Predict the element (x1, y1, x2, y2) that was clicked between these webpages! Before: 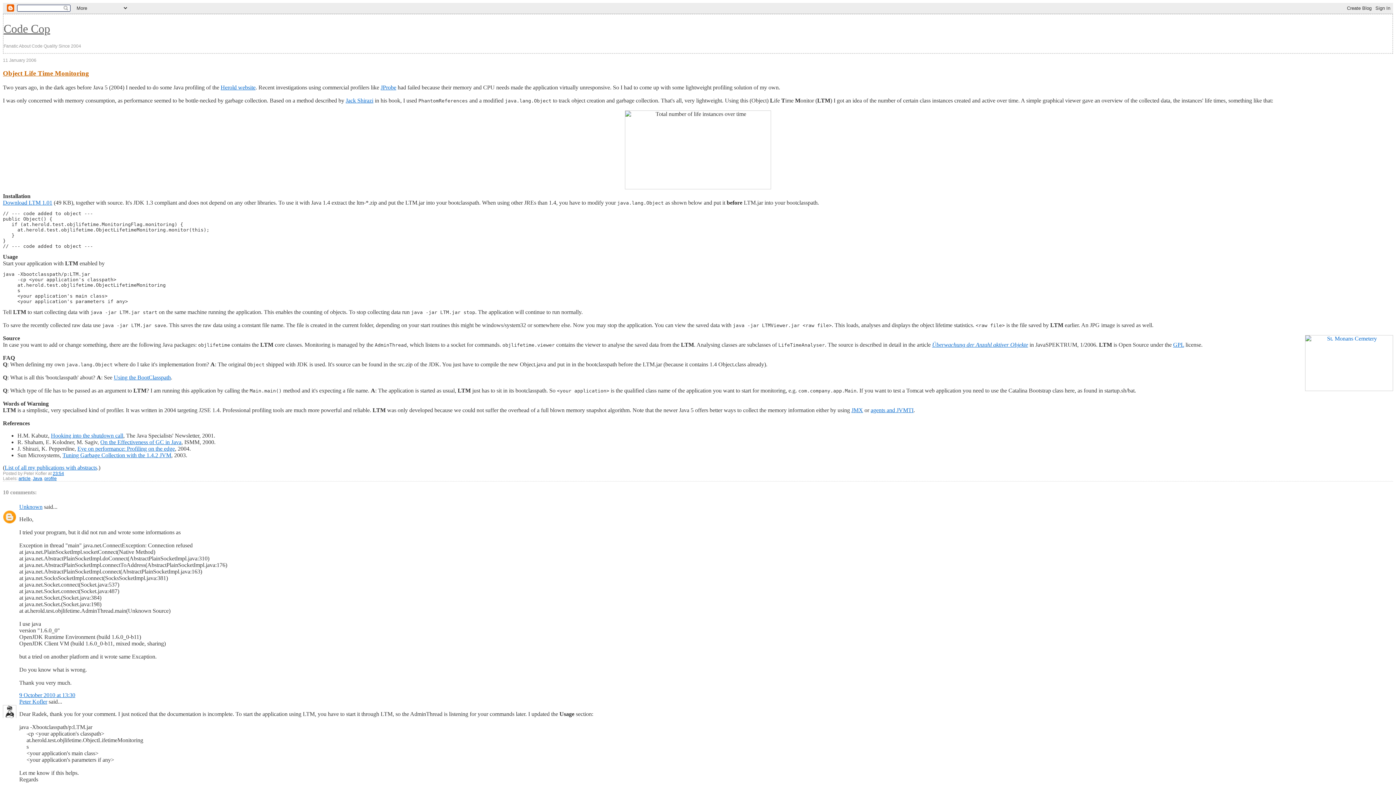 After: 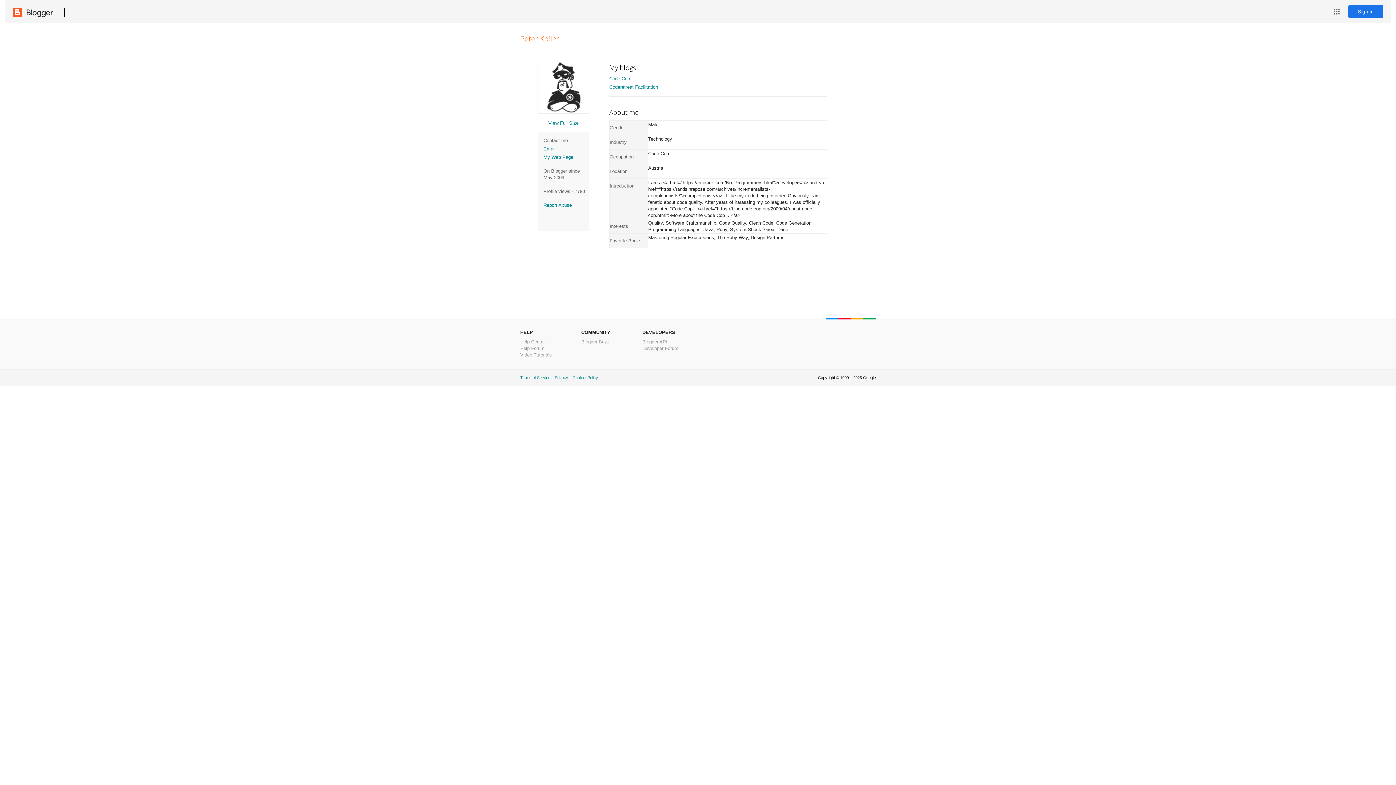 Action: label: Peter Kofler bbox: (19, 698, 47, 704)